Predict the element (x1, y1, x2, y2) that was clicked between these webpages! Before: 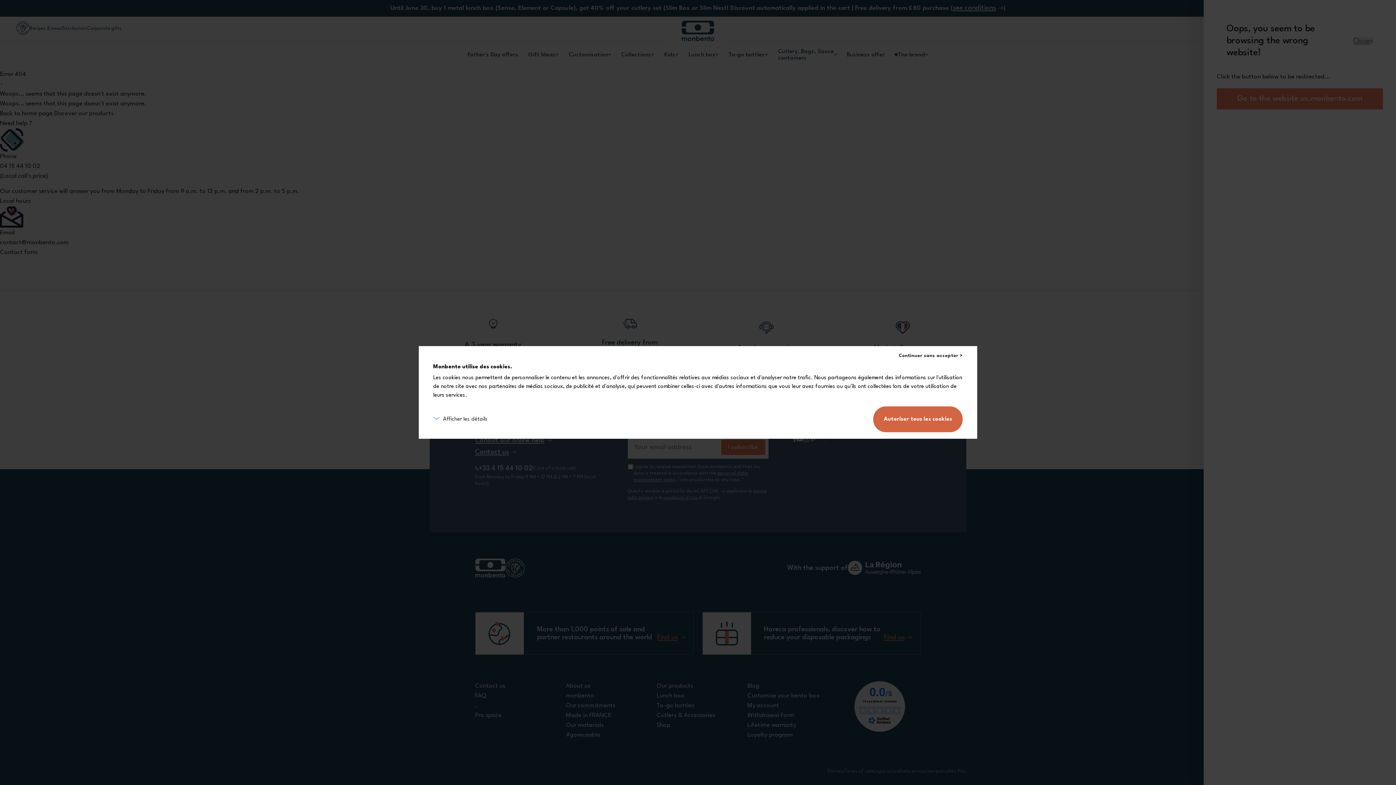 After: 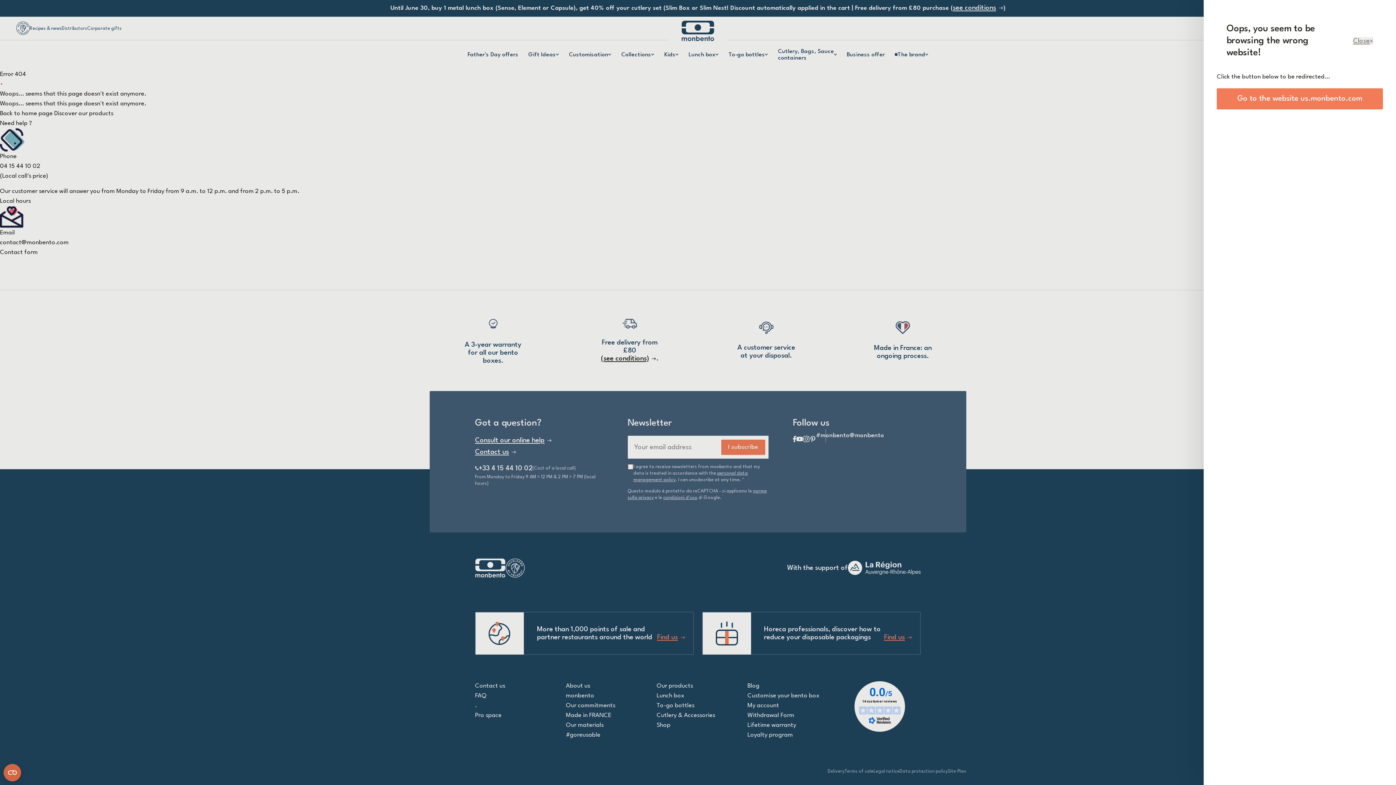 Action: bbox: (899, 353, 963, 358) label: Continuer sans accepter >